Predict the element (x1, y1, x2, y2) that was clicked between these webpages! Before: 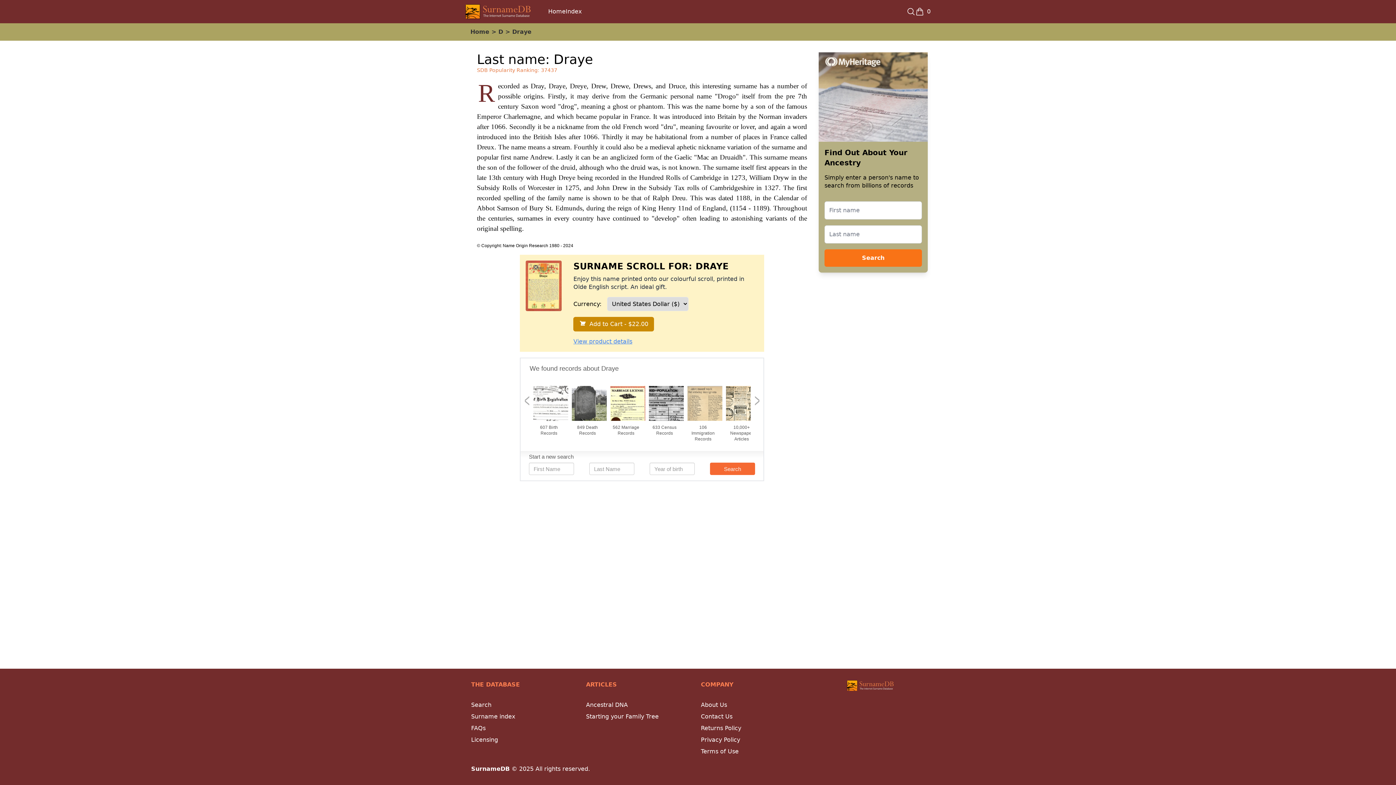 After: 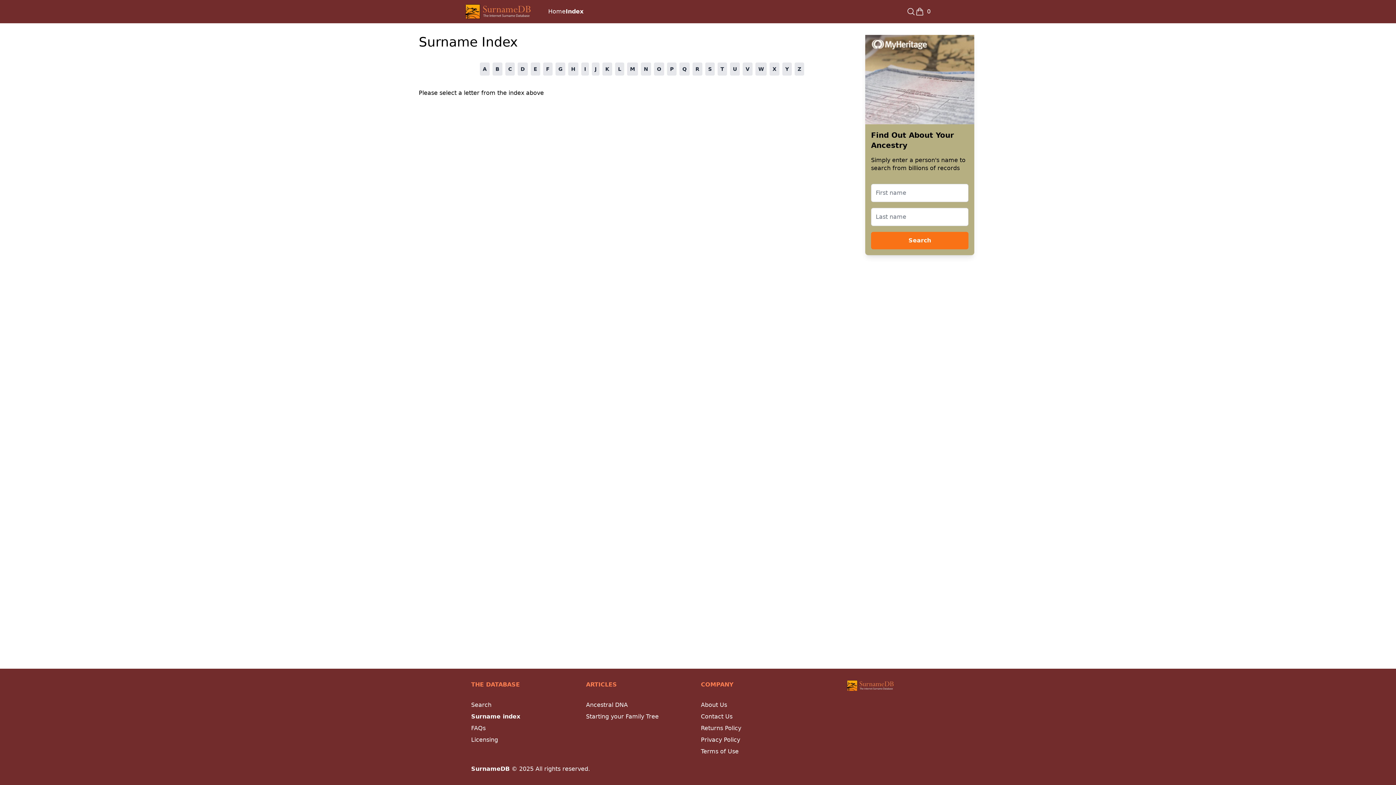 Action: bbox: (565, 7, 581, 16) label: Index